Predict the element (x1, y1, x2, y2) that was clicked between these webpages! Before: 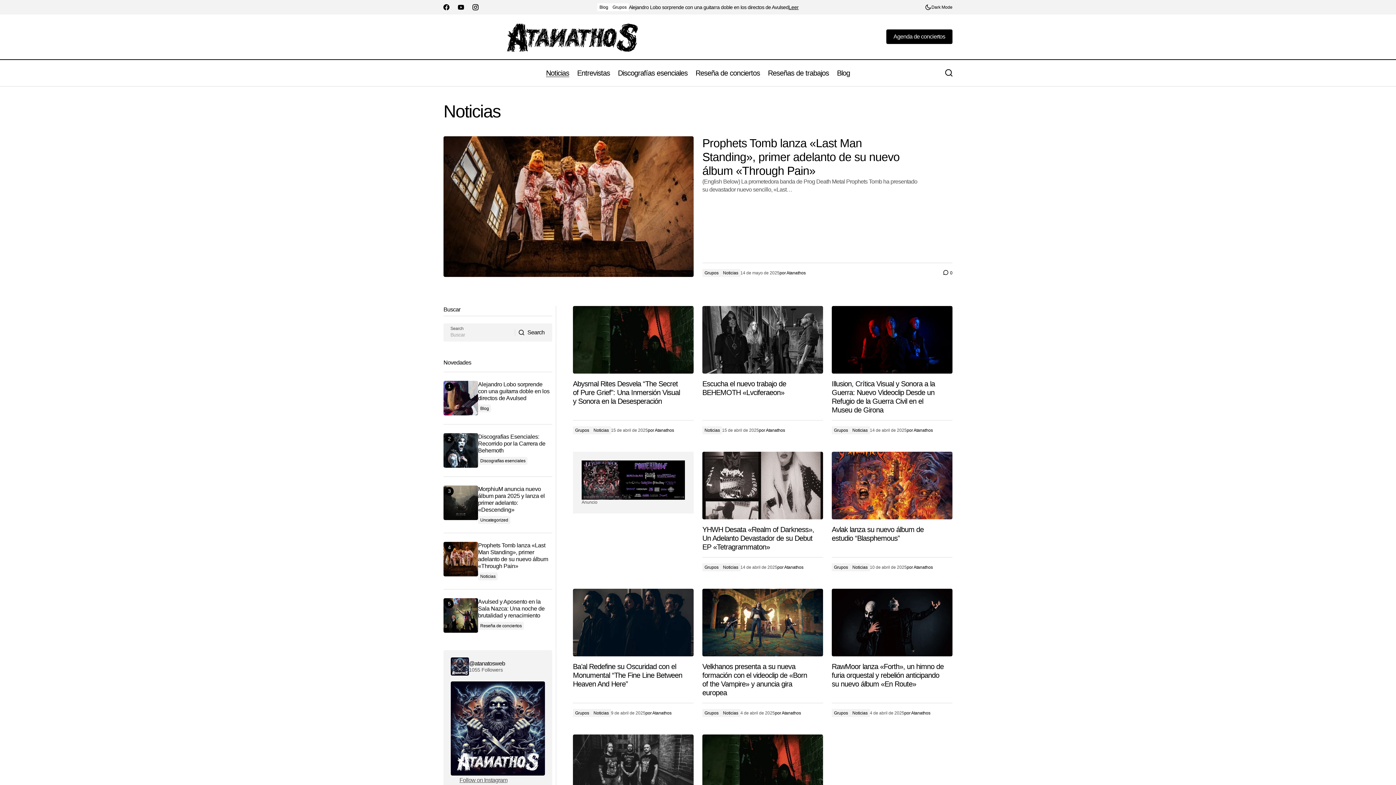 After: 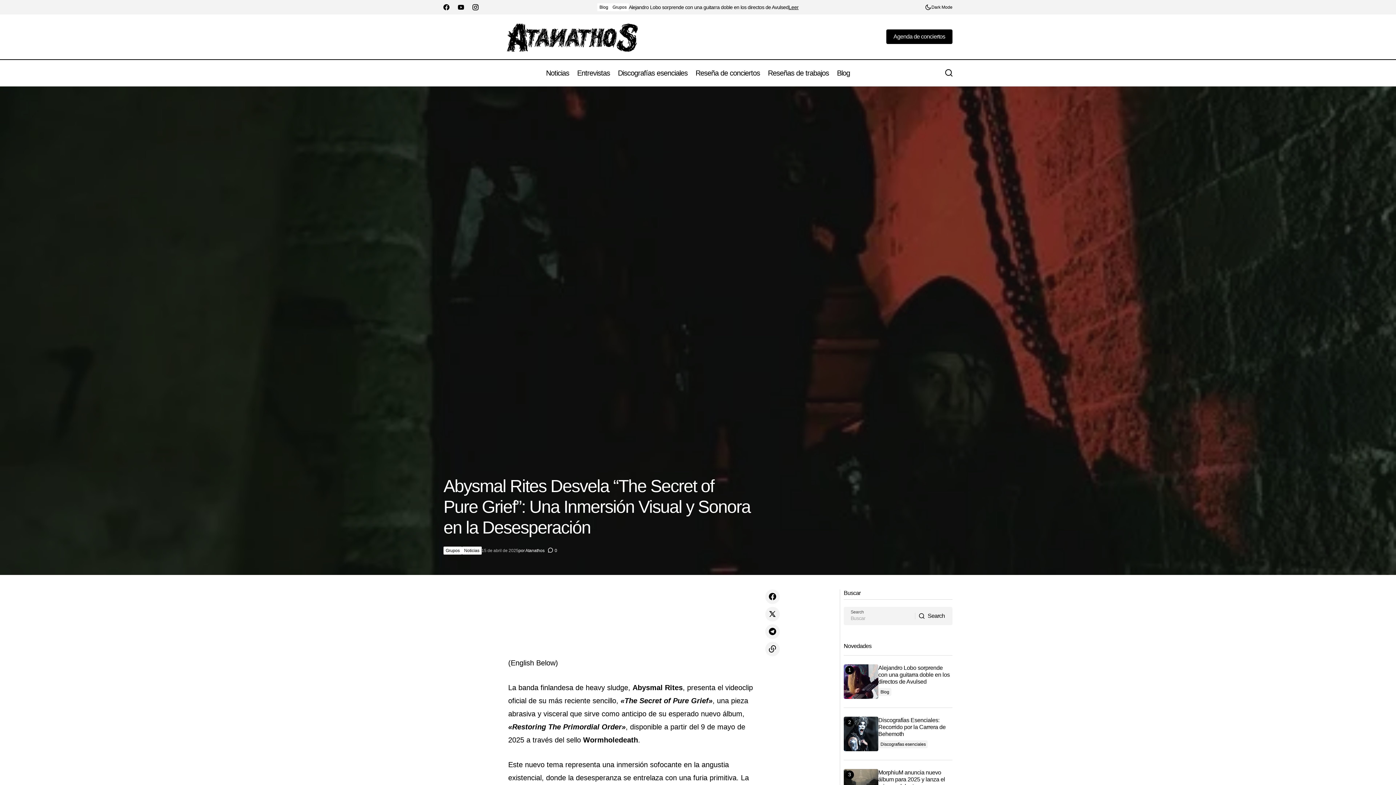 Action: label: Abysmal Rites Desvela “The Secret of Pure Grief”: Una Inmersión Visual y Sonora en la Desesperación bbox: (573, 379, 685, 405)